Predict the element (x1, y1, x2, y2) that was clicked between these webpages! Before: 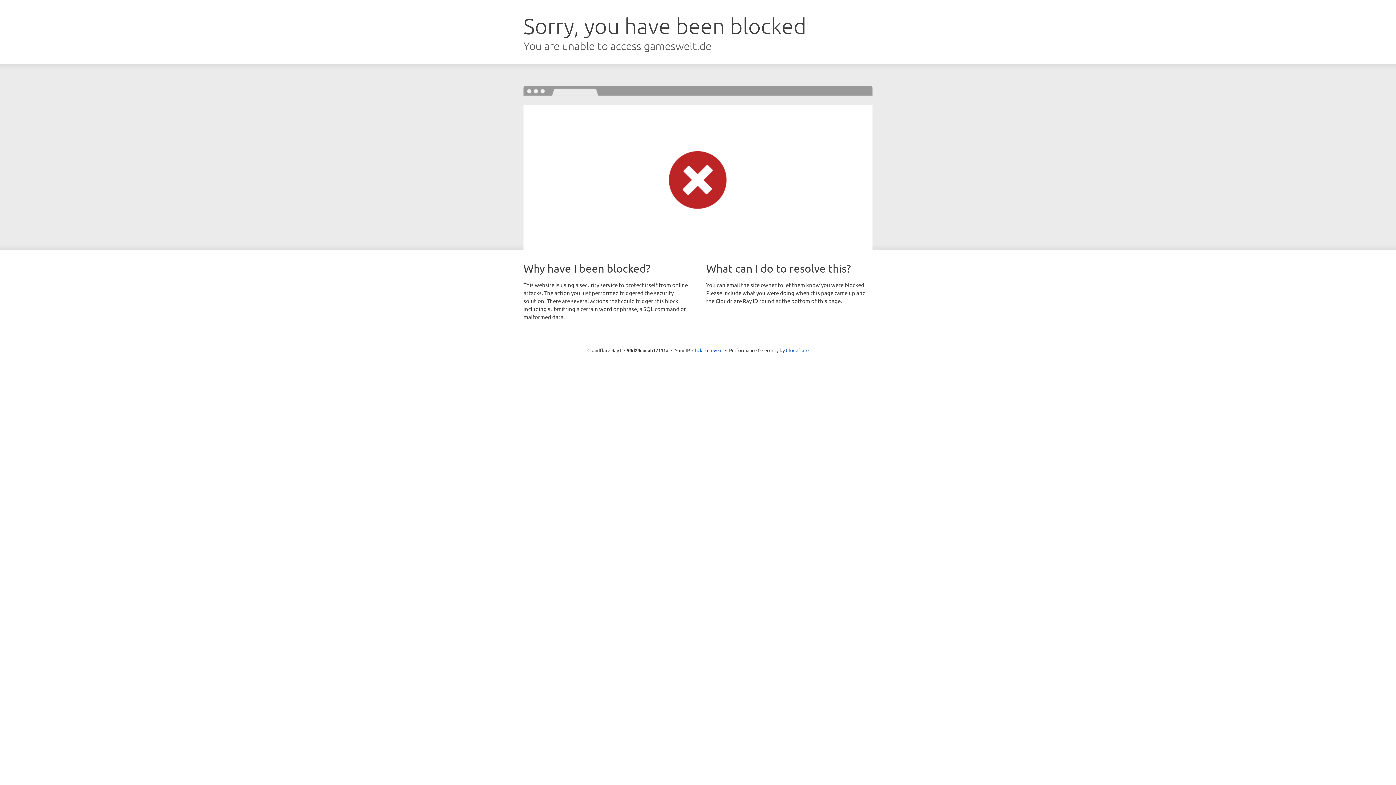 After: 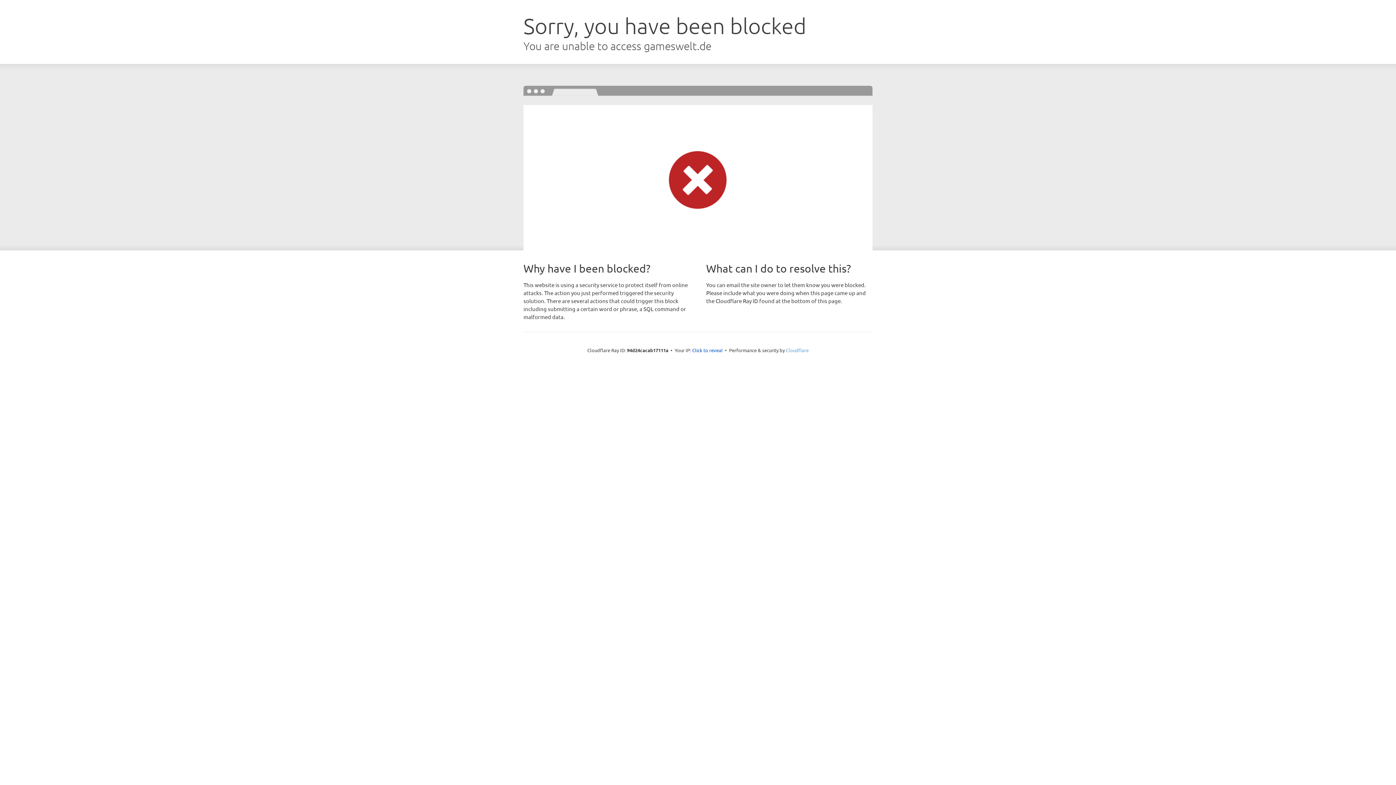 Action: bbox: (786, 347, 808, 353) label: Cloudflare